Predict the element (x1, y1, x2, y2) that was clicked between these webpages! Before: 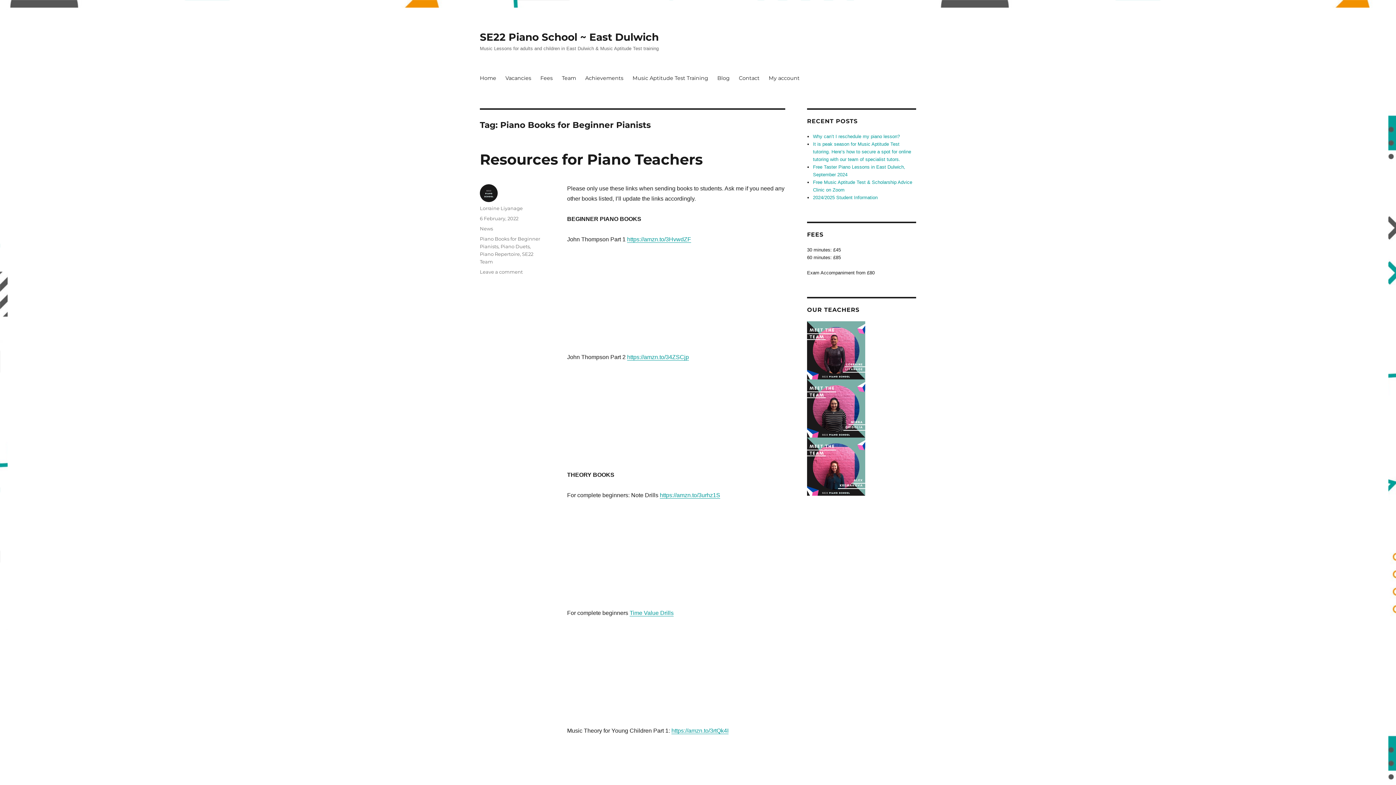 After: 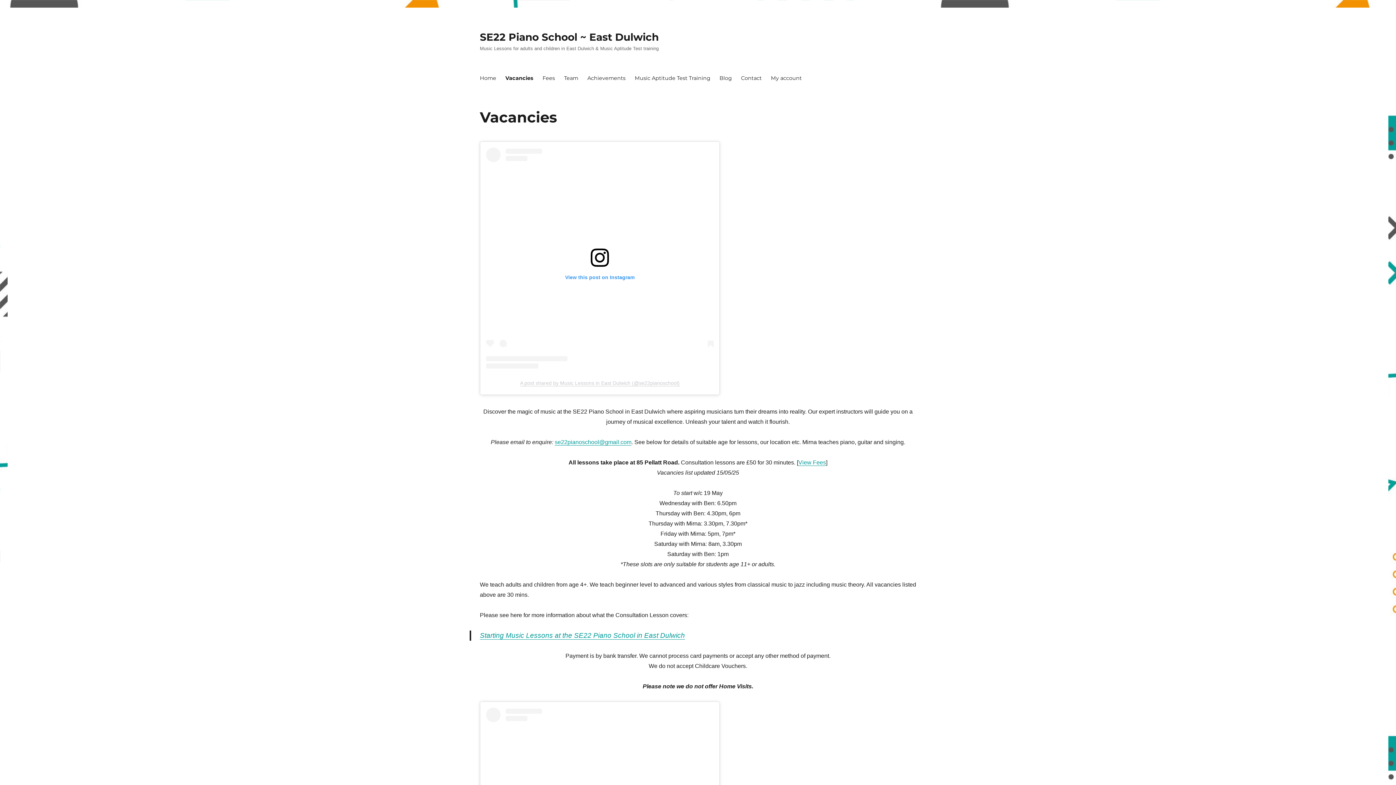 Action: bbox: (500, 71, 535, 85) label: Vacancies